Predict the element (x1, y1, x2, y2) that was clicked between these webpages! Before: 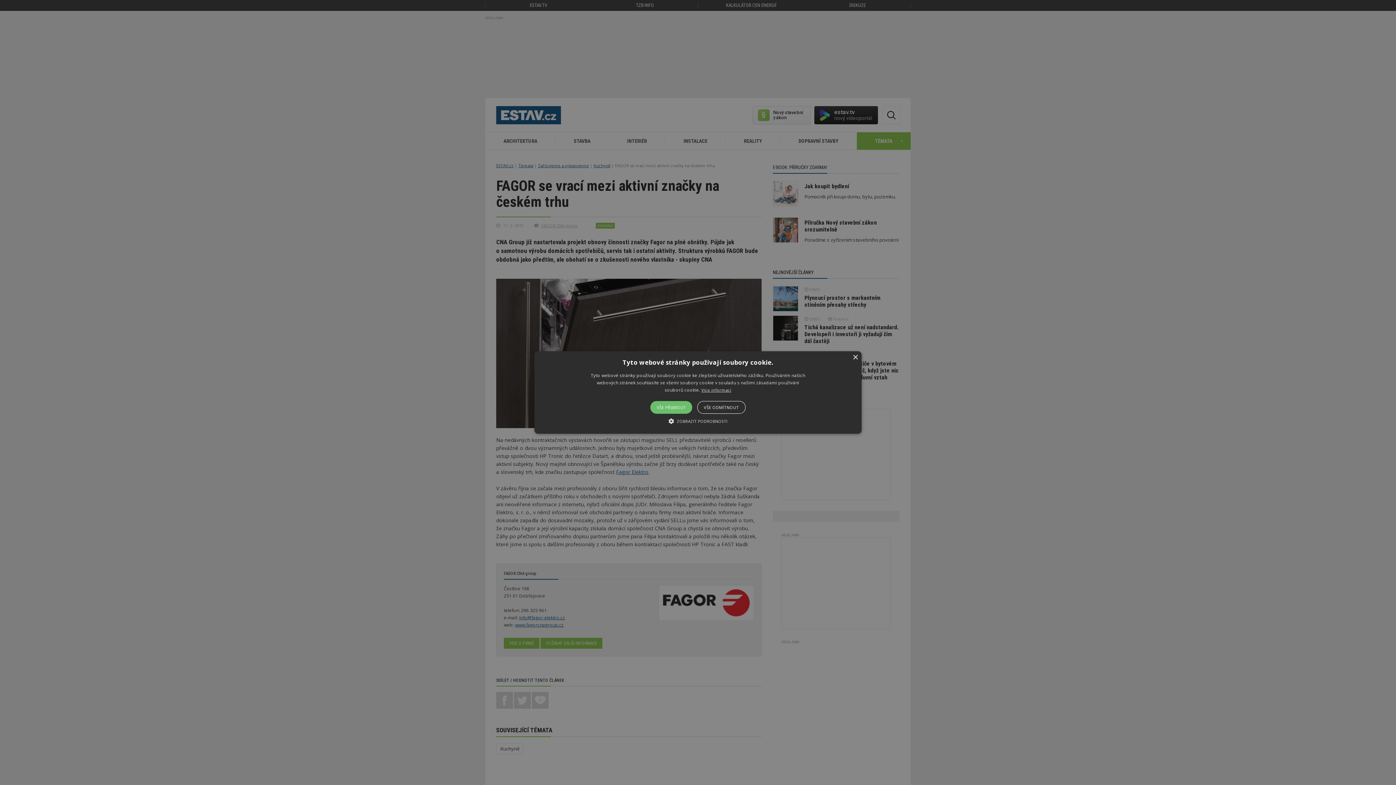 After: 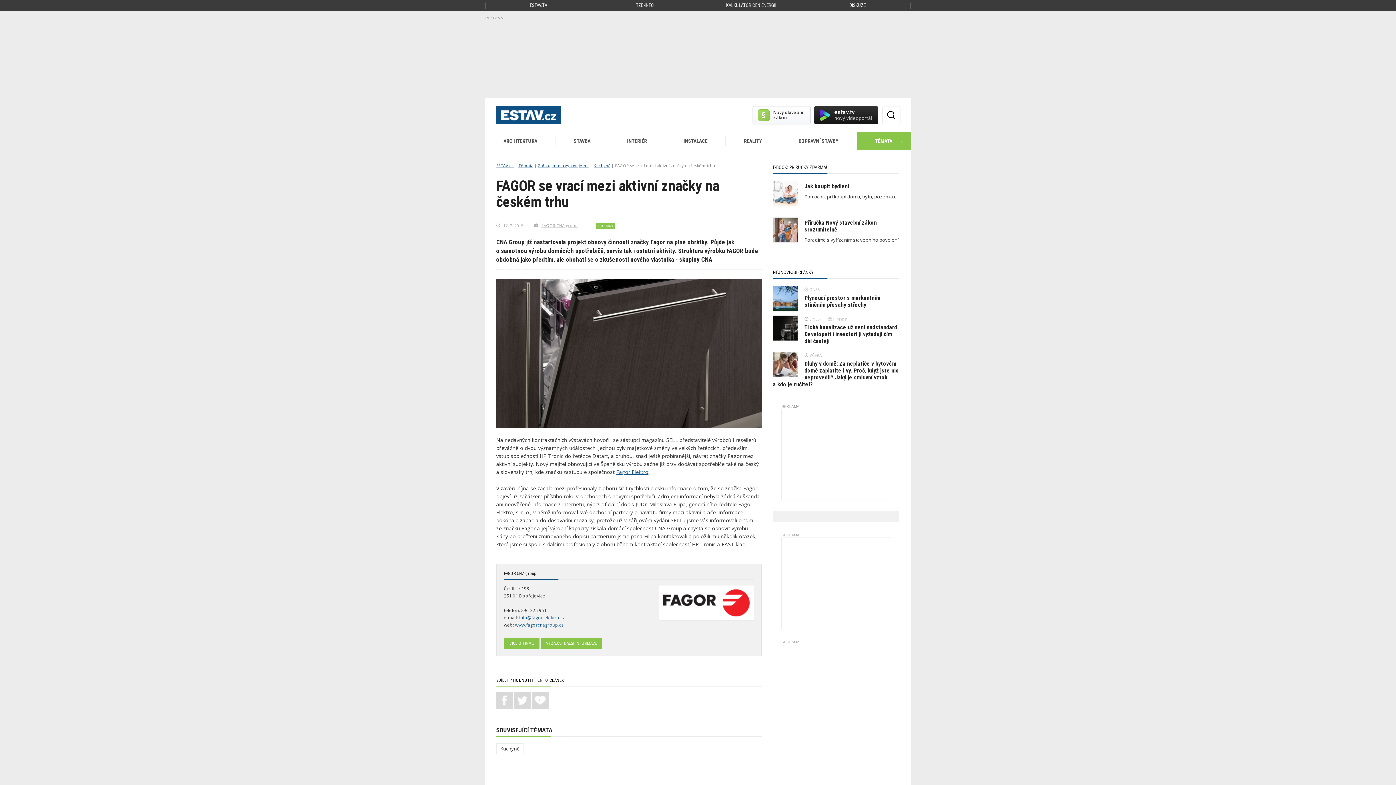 Action: bbox: (697, 401, 745, 414) label: VŠE ODMÍTNOUT